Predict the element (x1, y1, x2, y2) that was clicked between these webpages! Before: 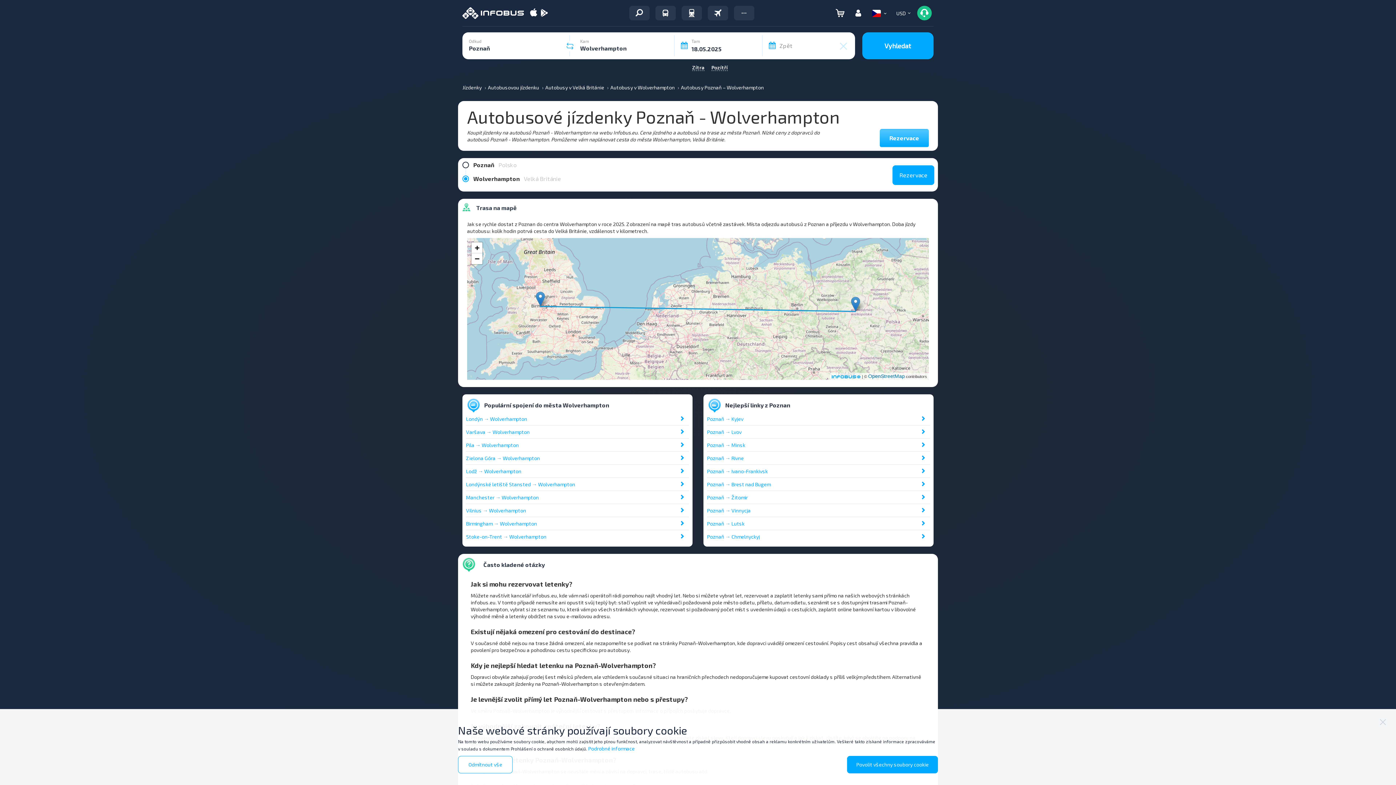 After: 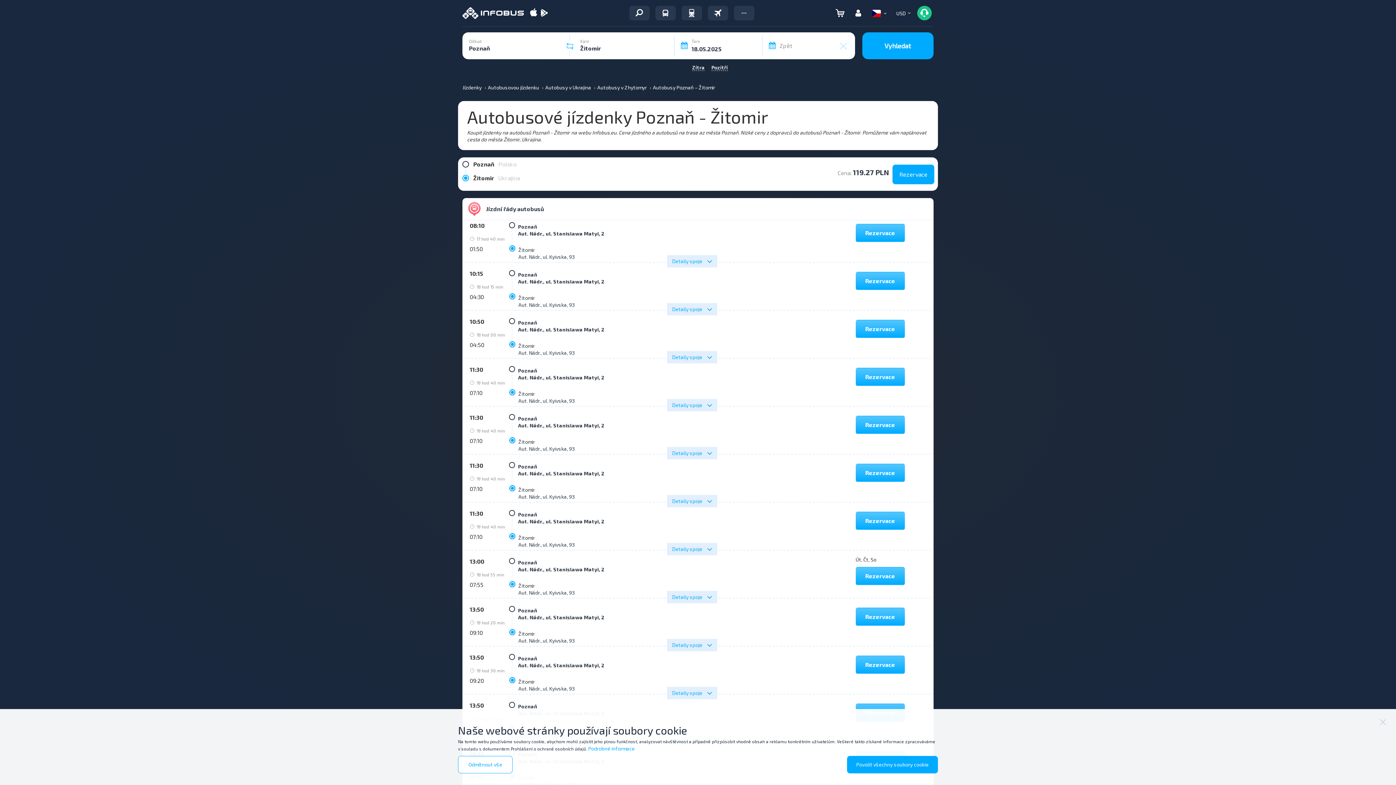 Action: bbox: (707, 494, 748, 500) label: Poznaň → Žitomir